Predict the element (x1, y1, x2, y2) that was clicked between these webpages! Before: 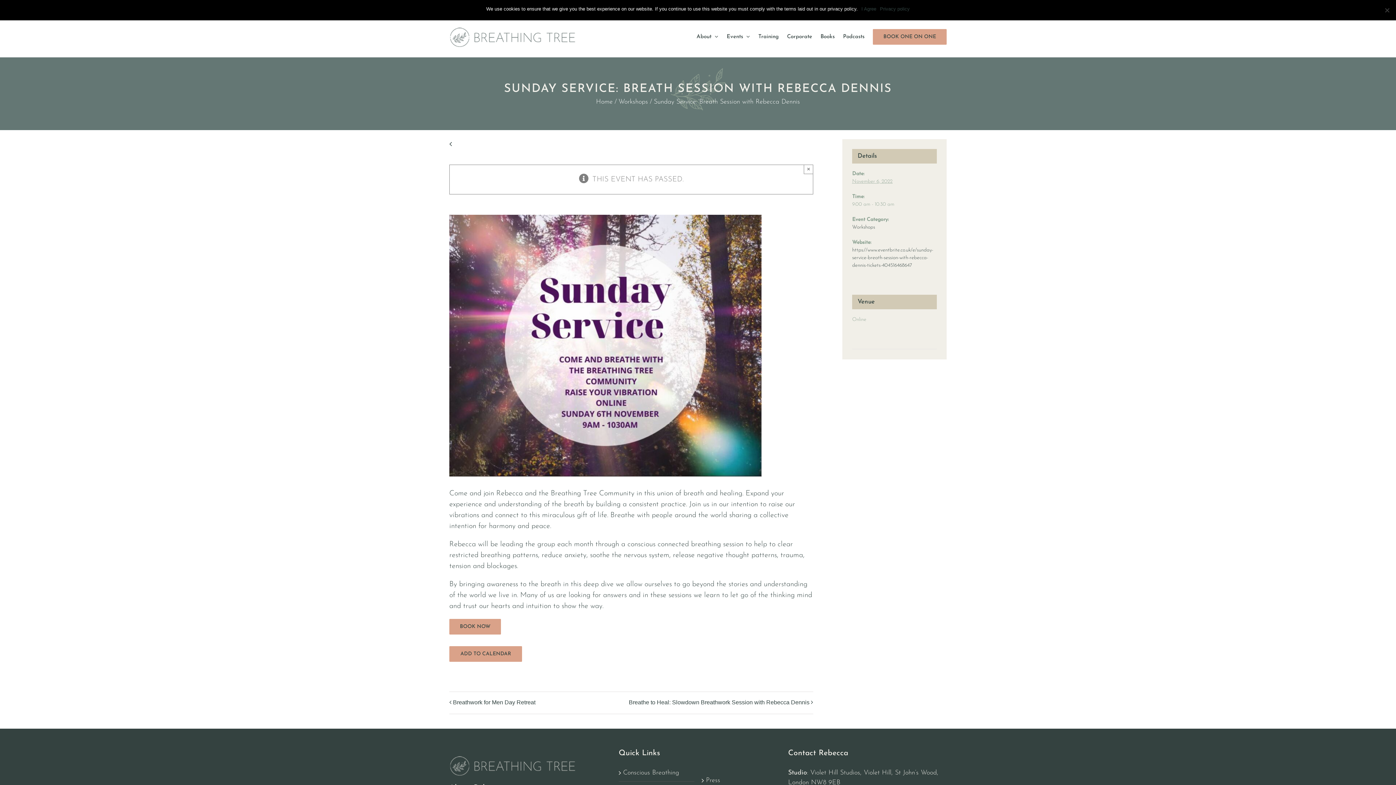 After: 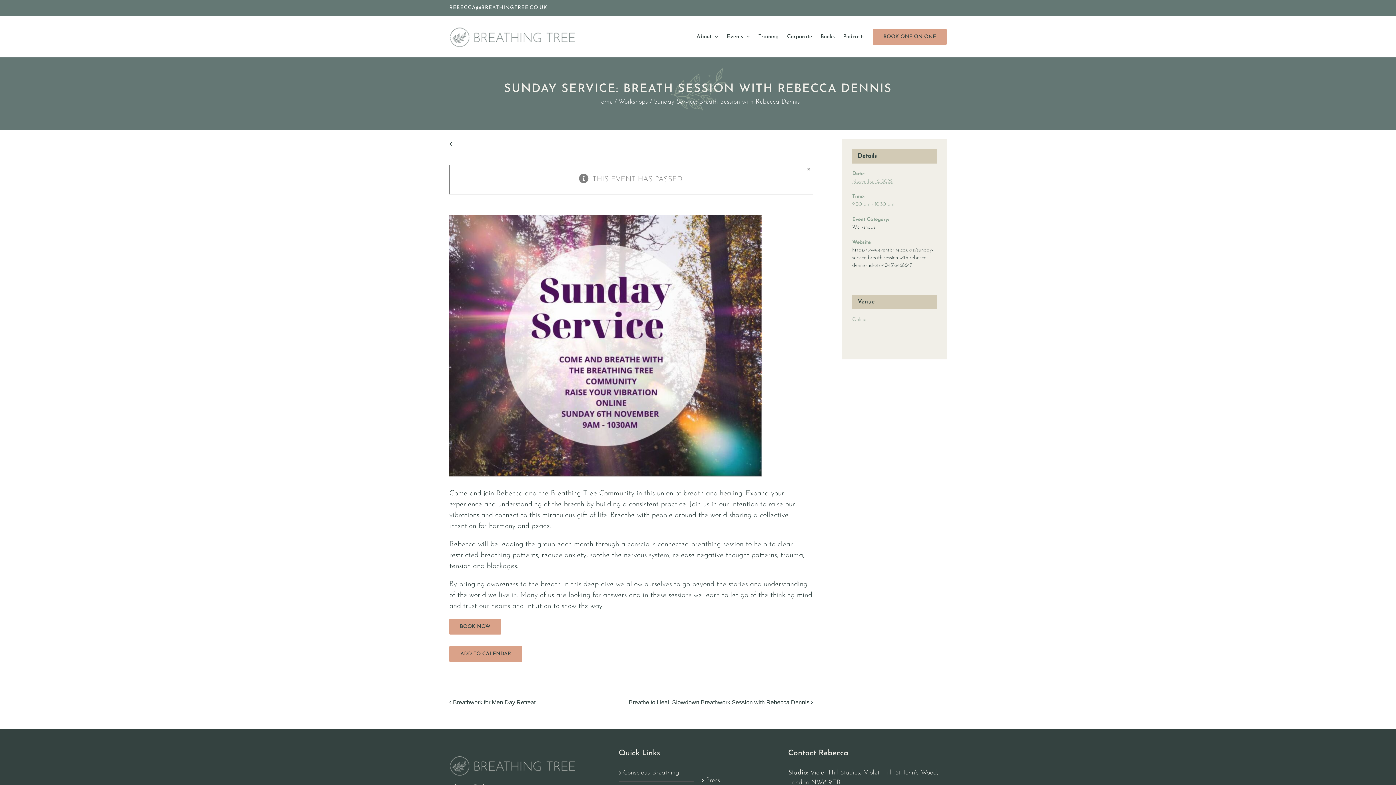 Action: label: I Agree bbox: (861, 5, 876, 12)